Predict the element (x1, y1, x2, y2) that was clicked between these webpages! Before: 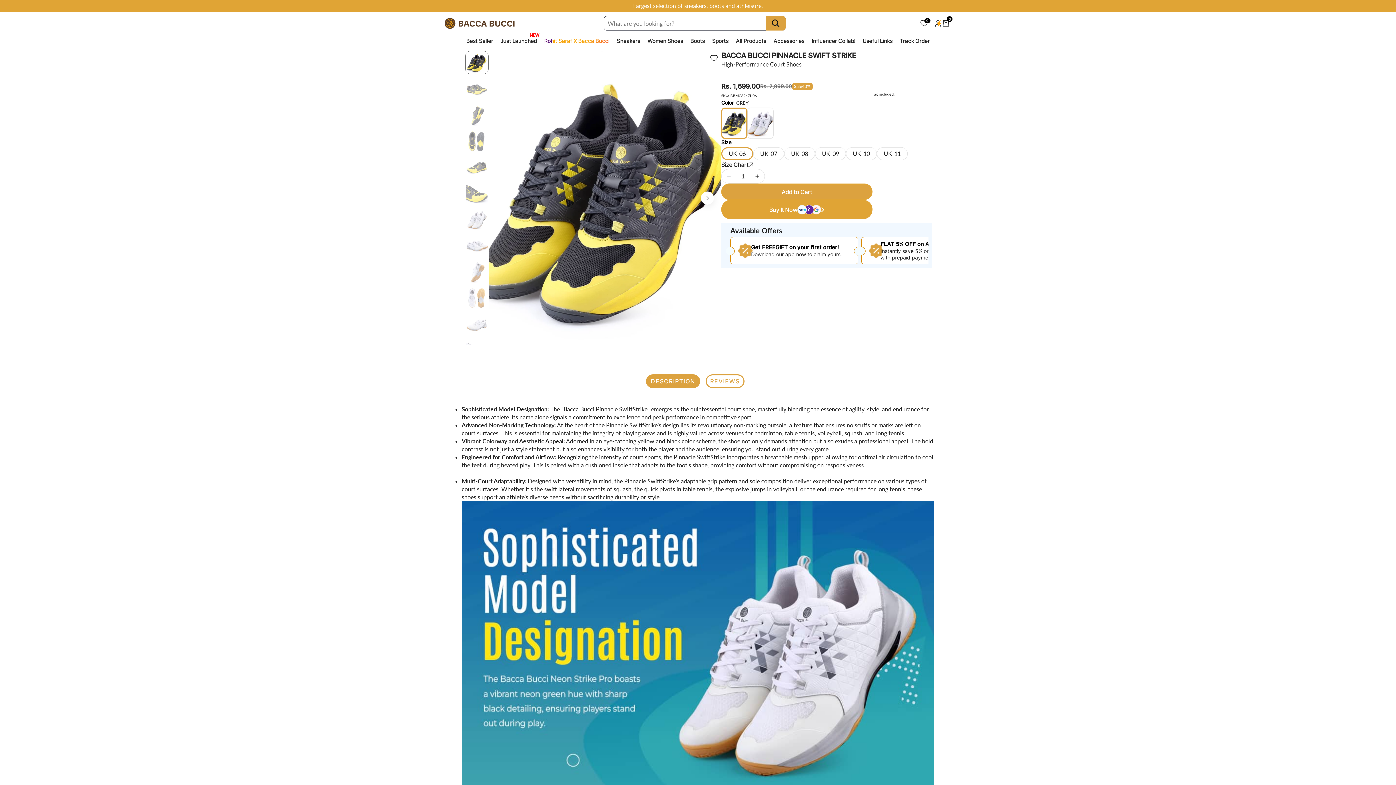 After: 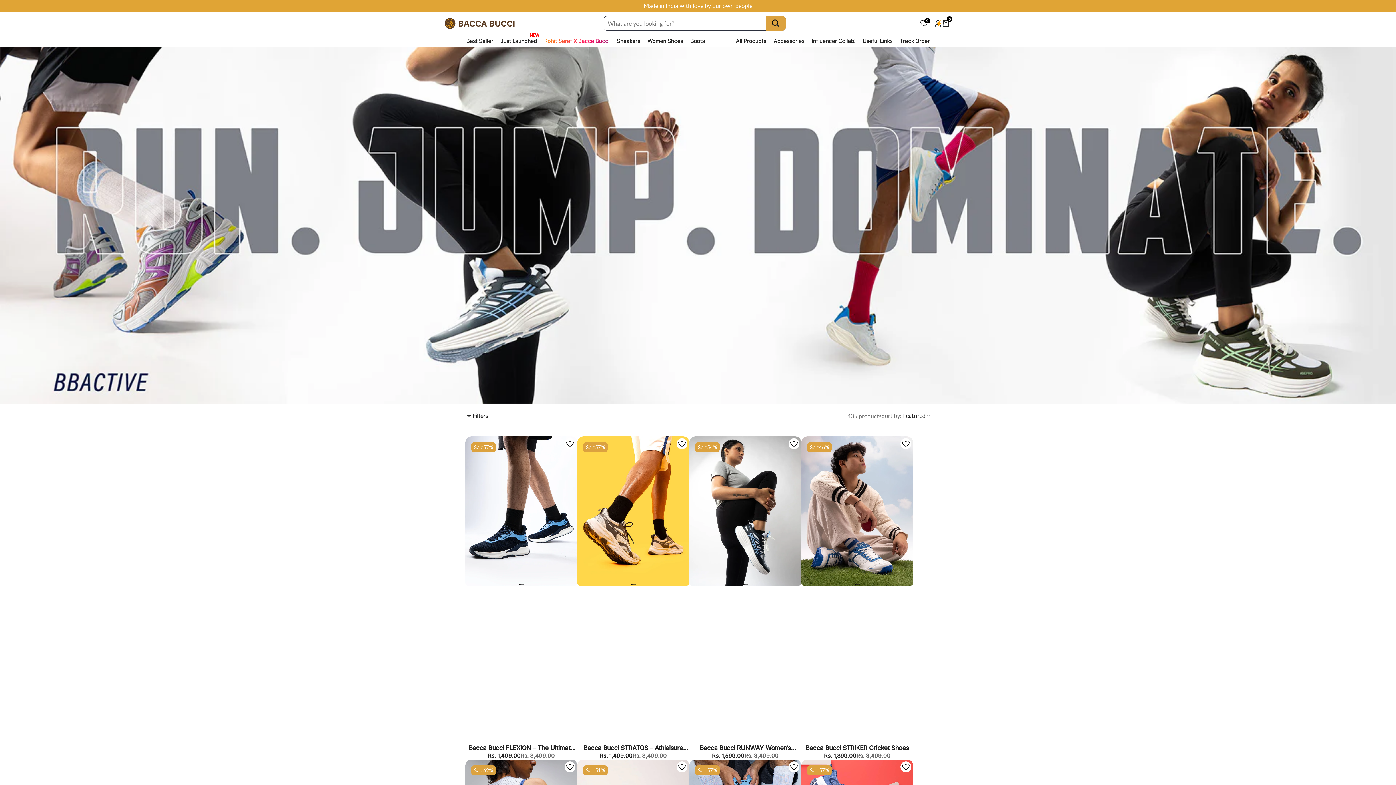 Action: label: Sports bbox: (708, 34, 732, 46)